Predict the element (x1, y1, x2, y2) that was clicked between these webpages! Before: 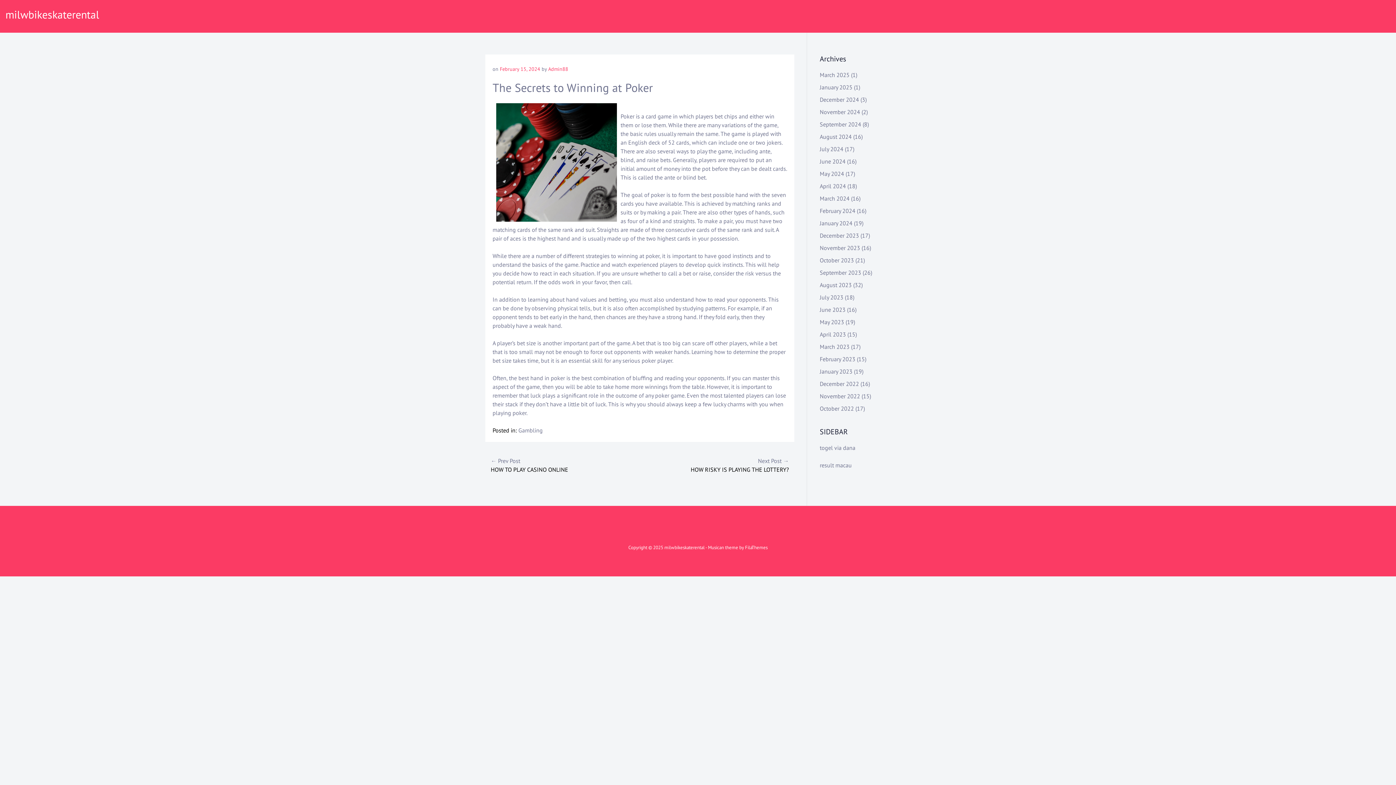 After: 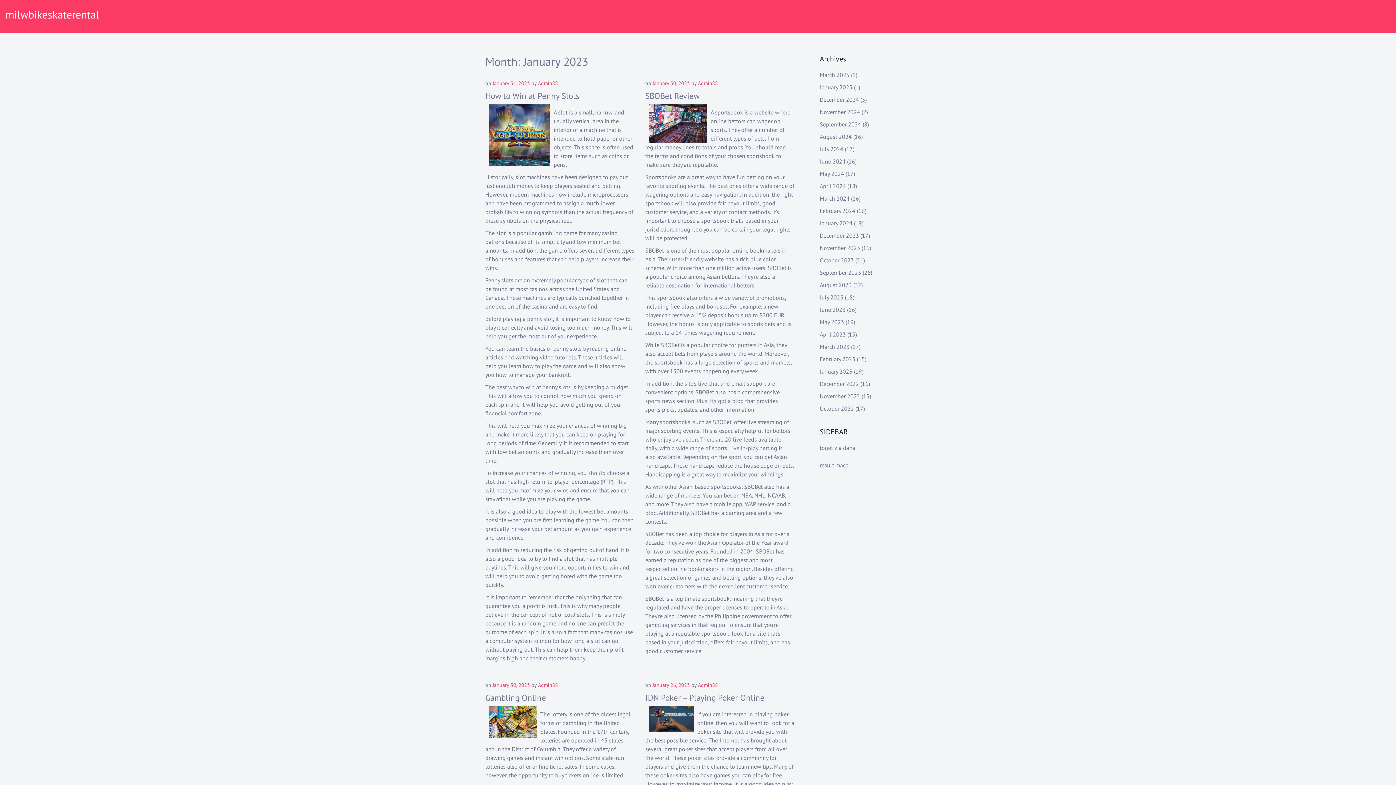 Action: label: January 2023 bbox: (820, 368, 852, 375)